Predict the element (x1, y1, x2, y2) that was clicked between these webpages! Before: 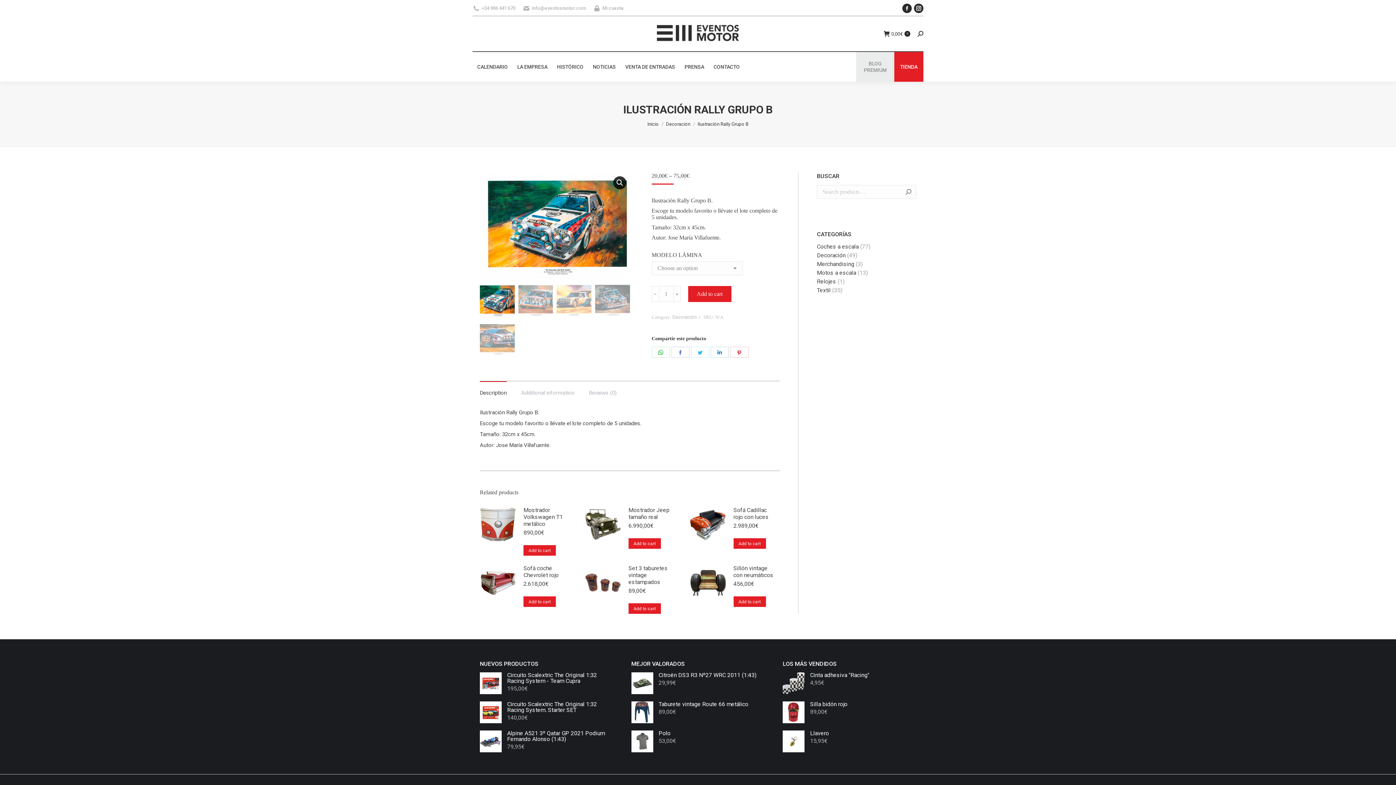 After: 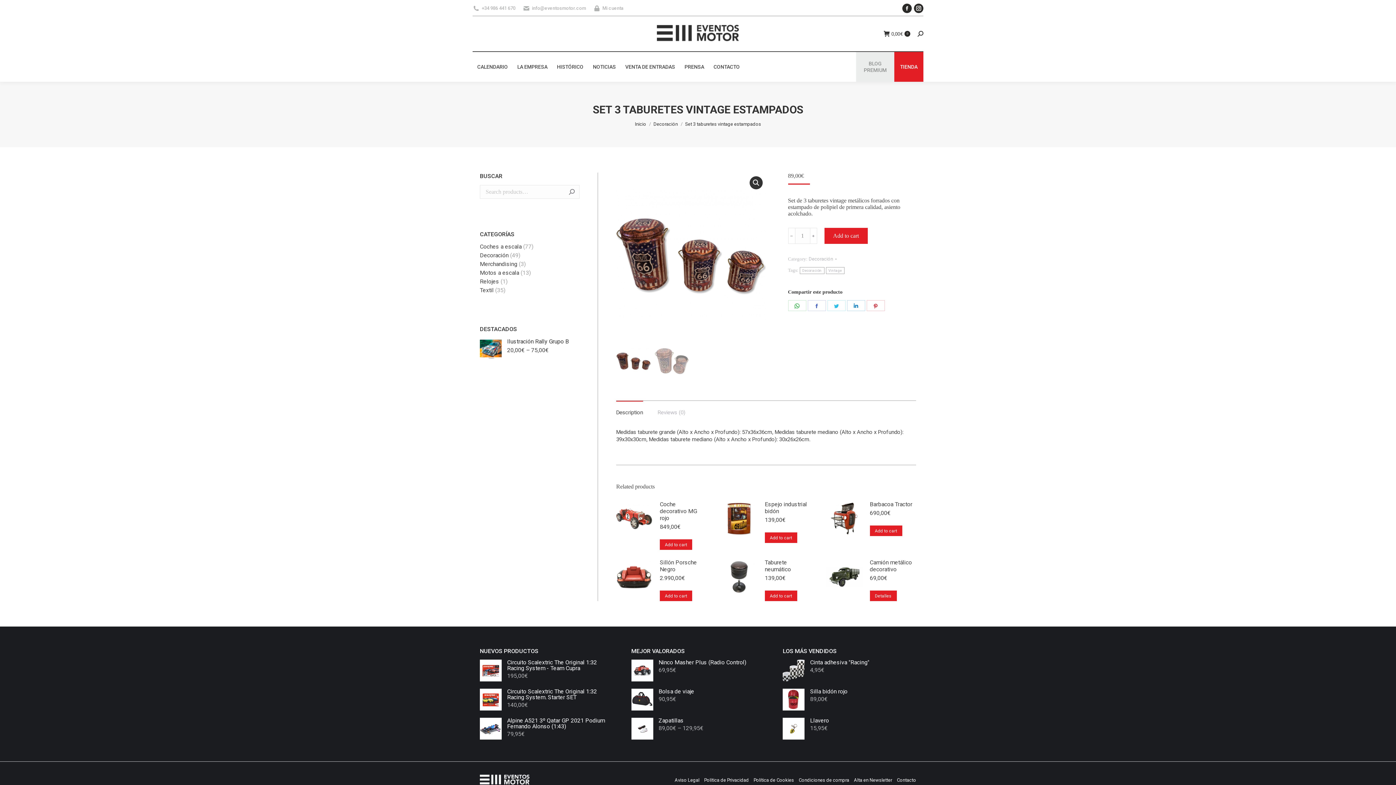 Action: bbox: (585, 565, 621, 614)